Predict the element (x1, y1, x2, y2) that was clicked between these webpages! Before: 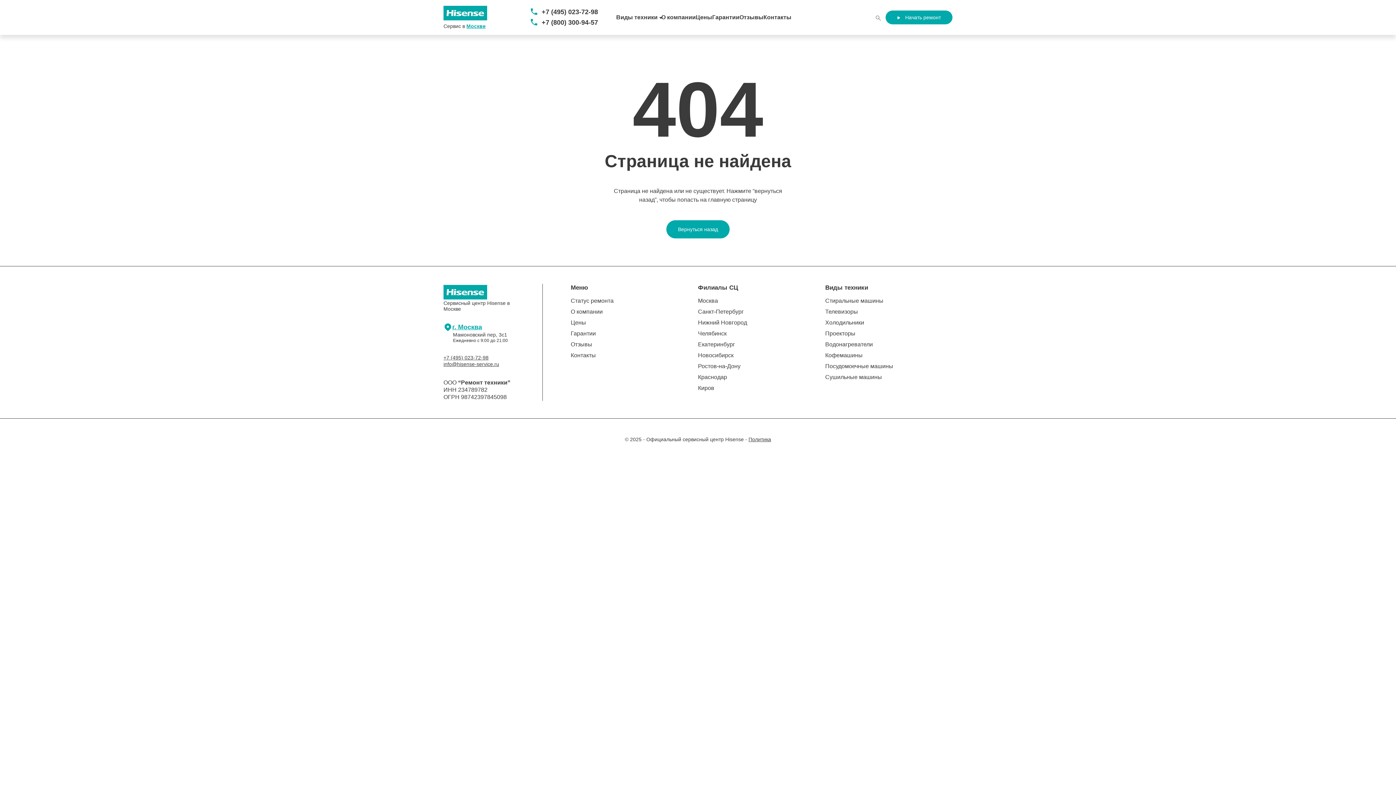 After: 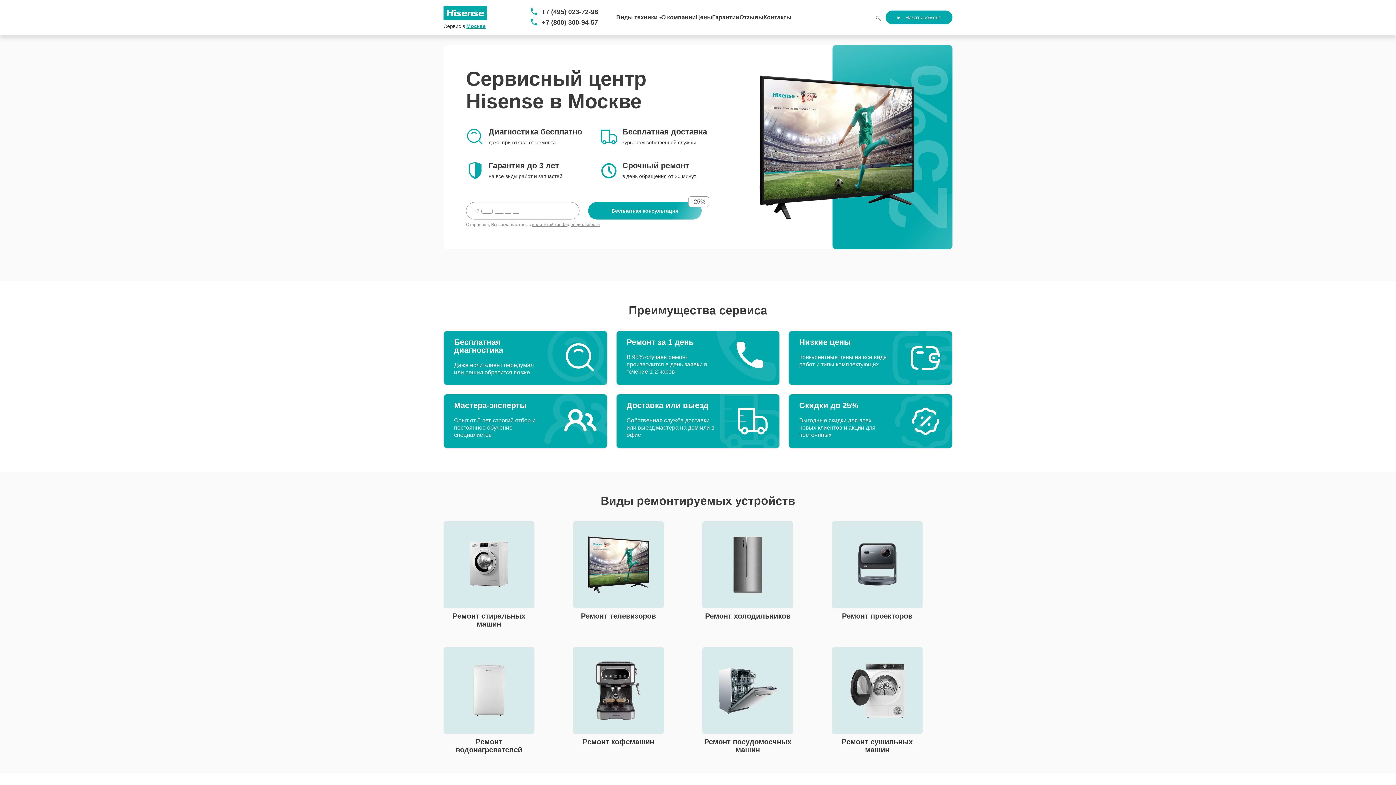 Action: bbox: (698, 297, 718, 304) label: Москва